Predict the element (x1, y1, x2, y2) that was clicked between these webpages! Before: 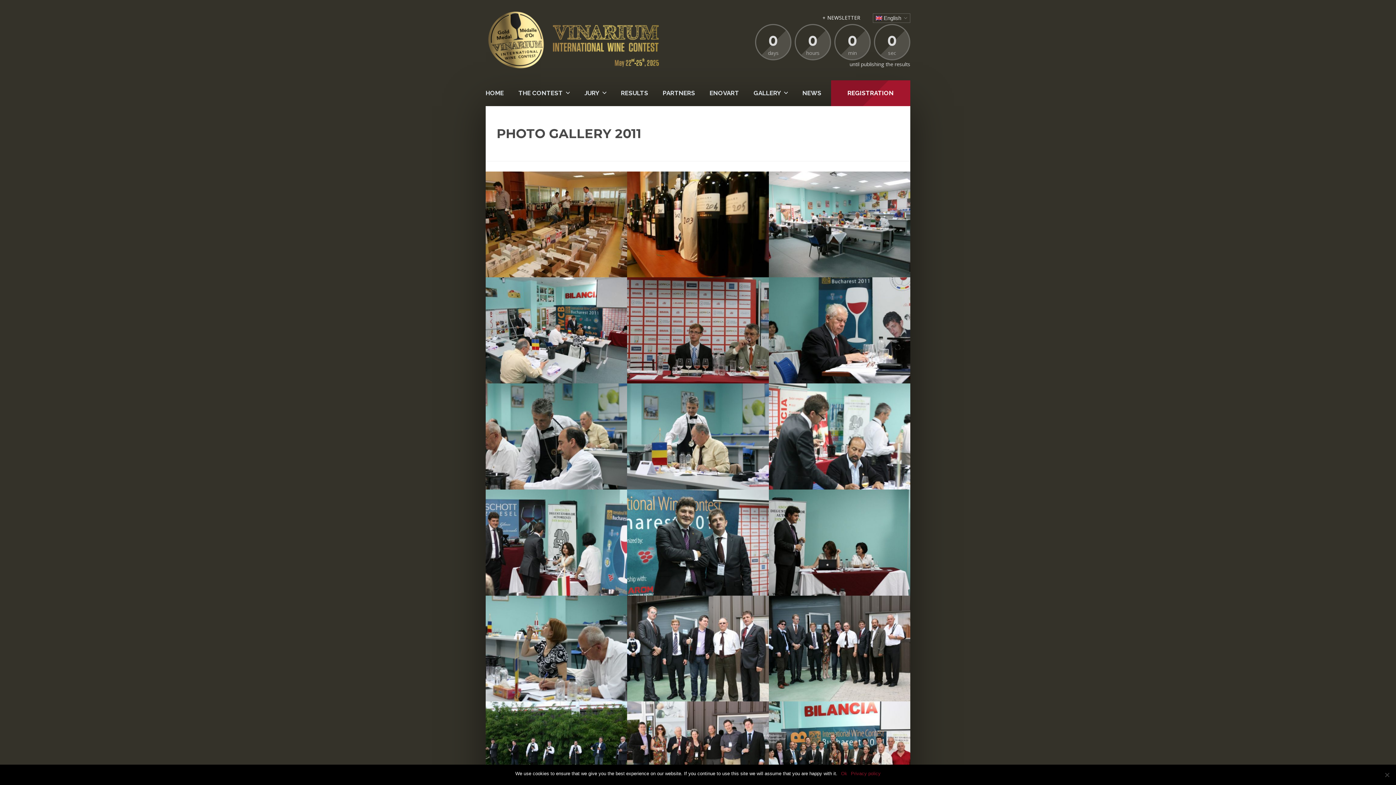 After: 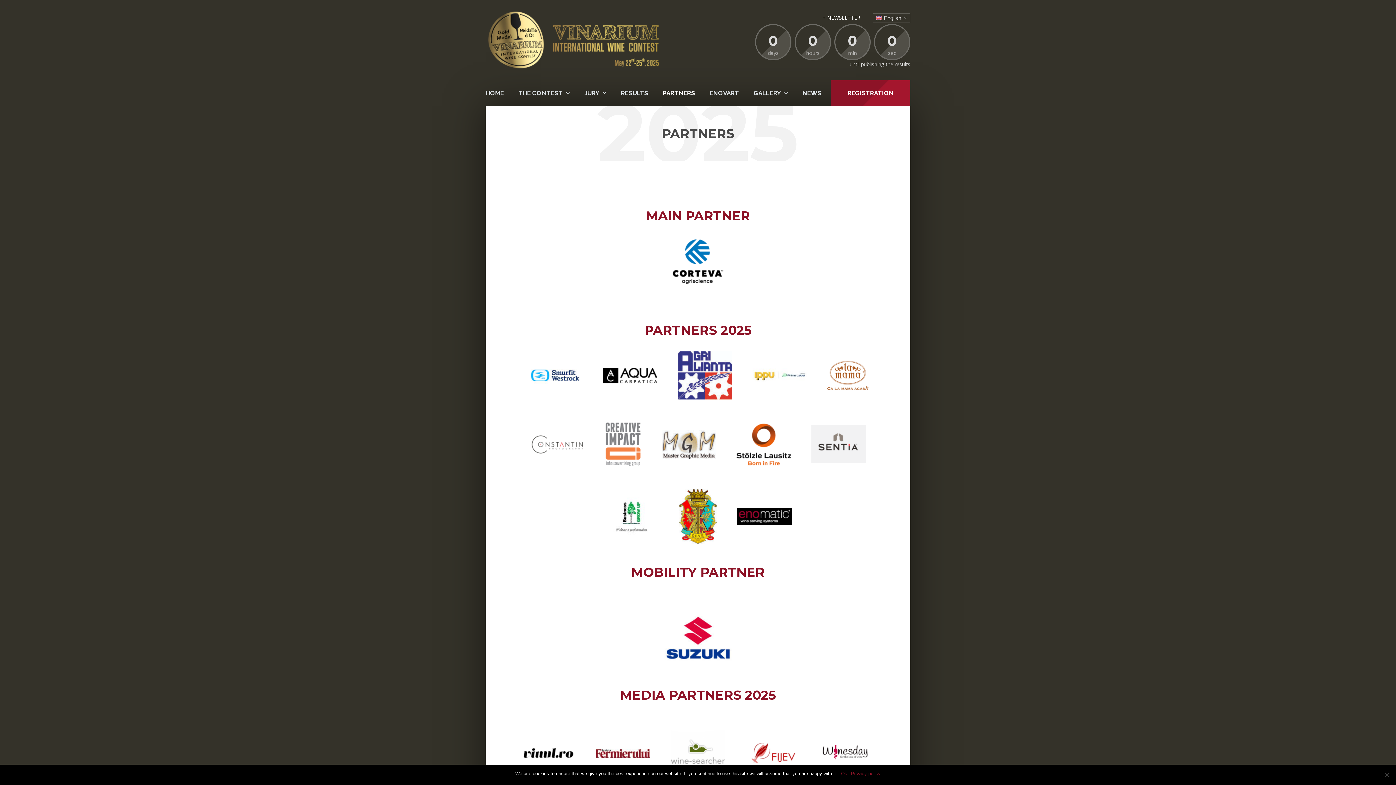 Action: label: PARTNERS bbox: (662, 80, 695, 106)